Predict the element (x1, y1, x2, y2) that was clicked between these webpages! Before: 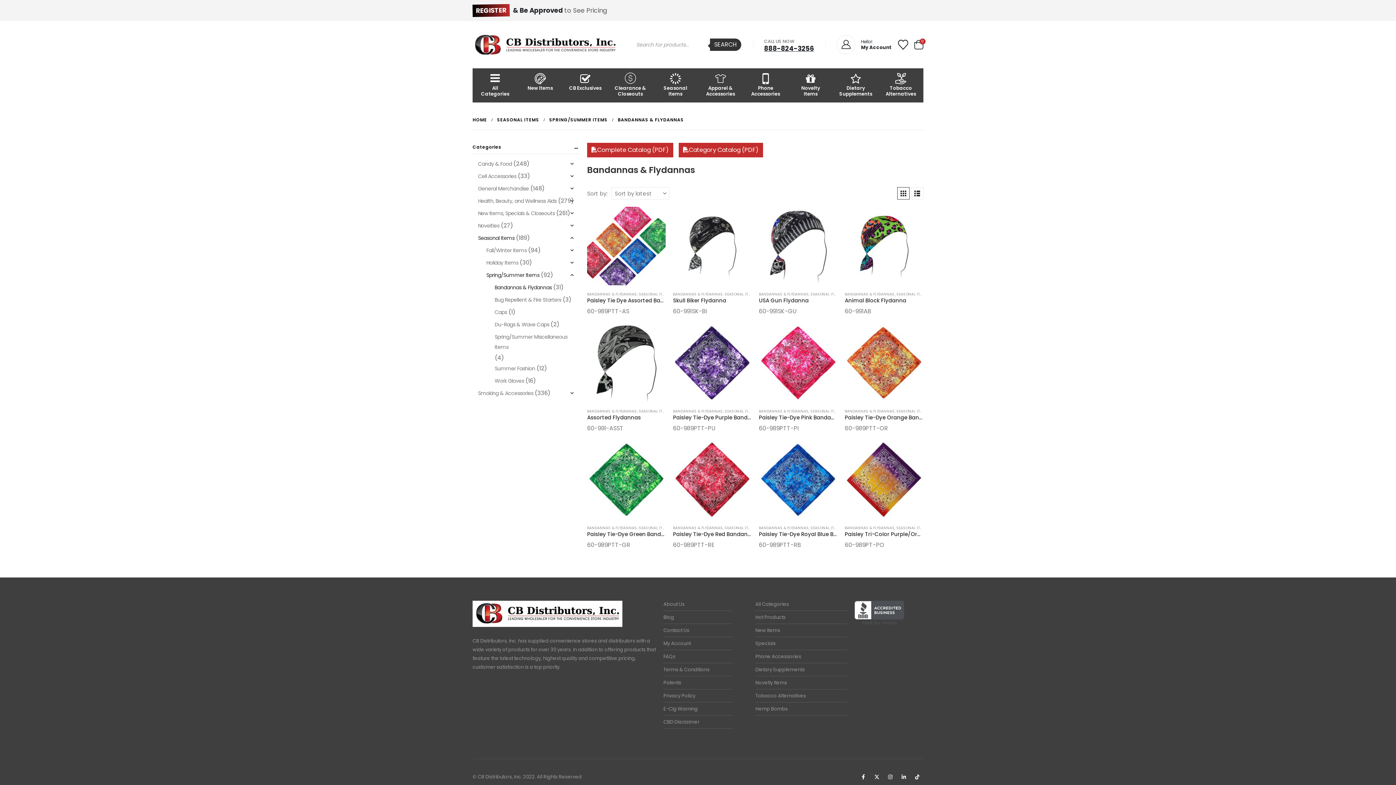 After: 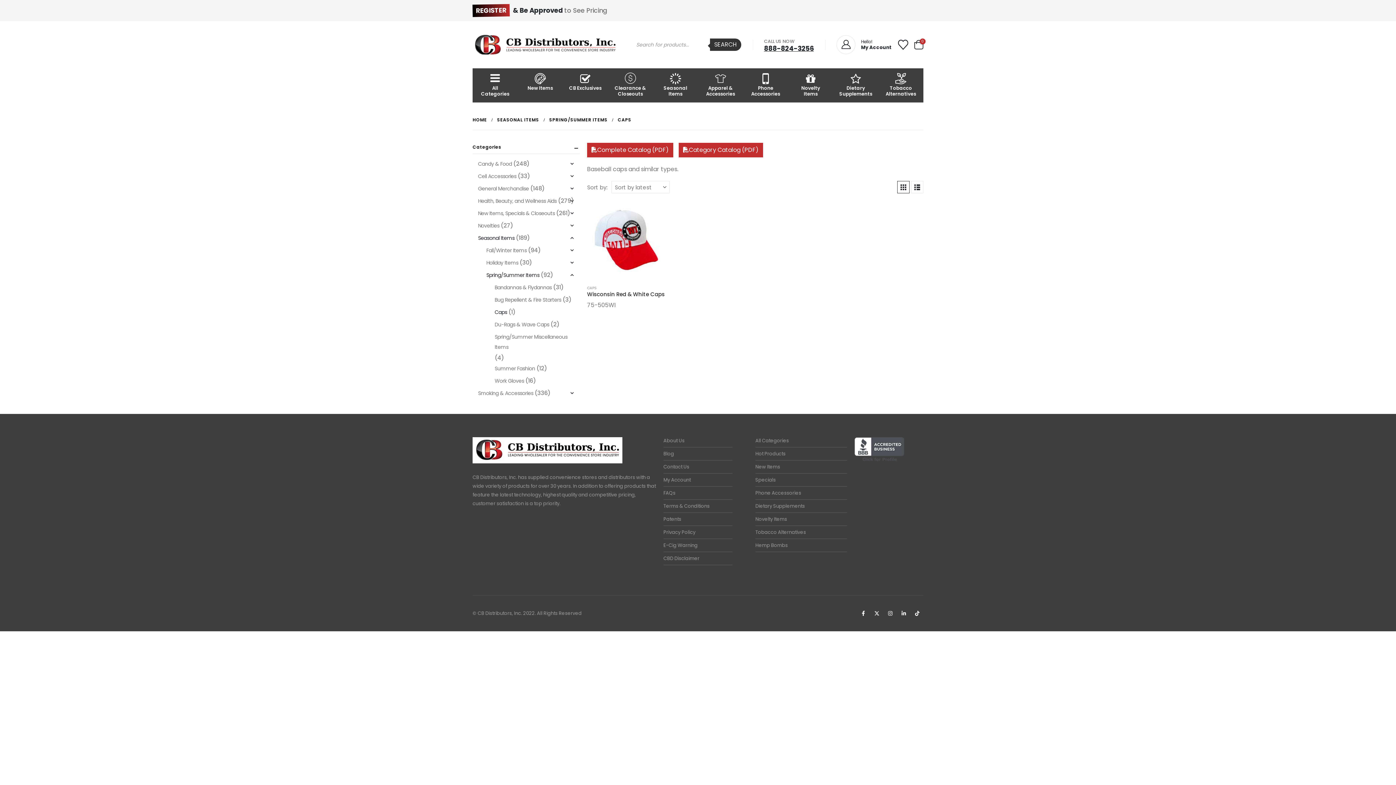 Action: bbox: (494, 306, 507, 318) label: Caps